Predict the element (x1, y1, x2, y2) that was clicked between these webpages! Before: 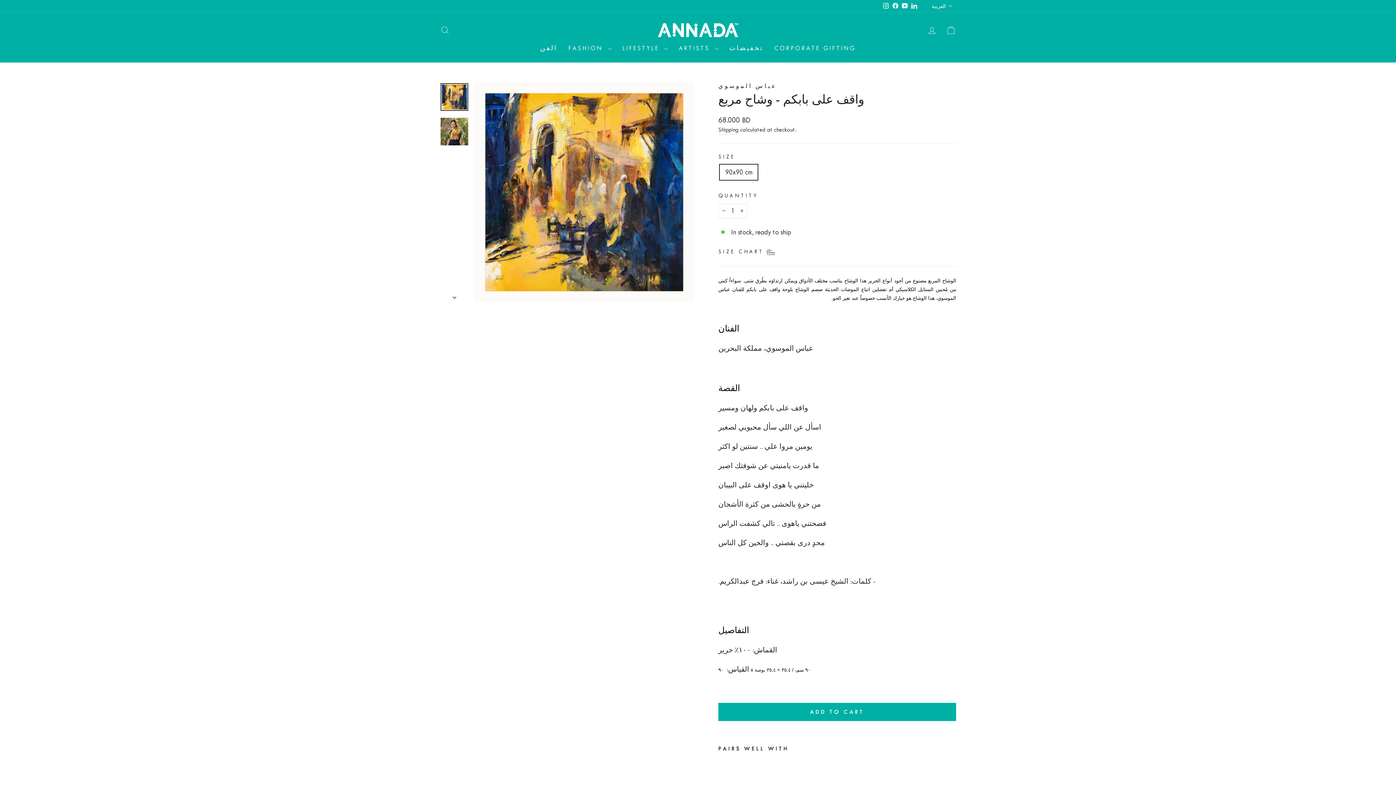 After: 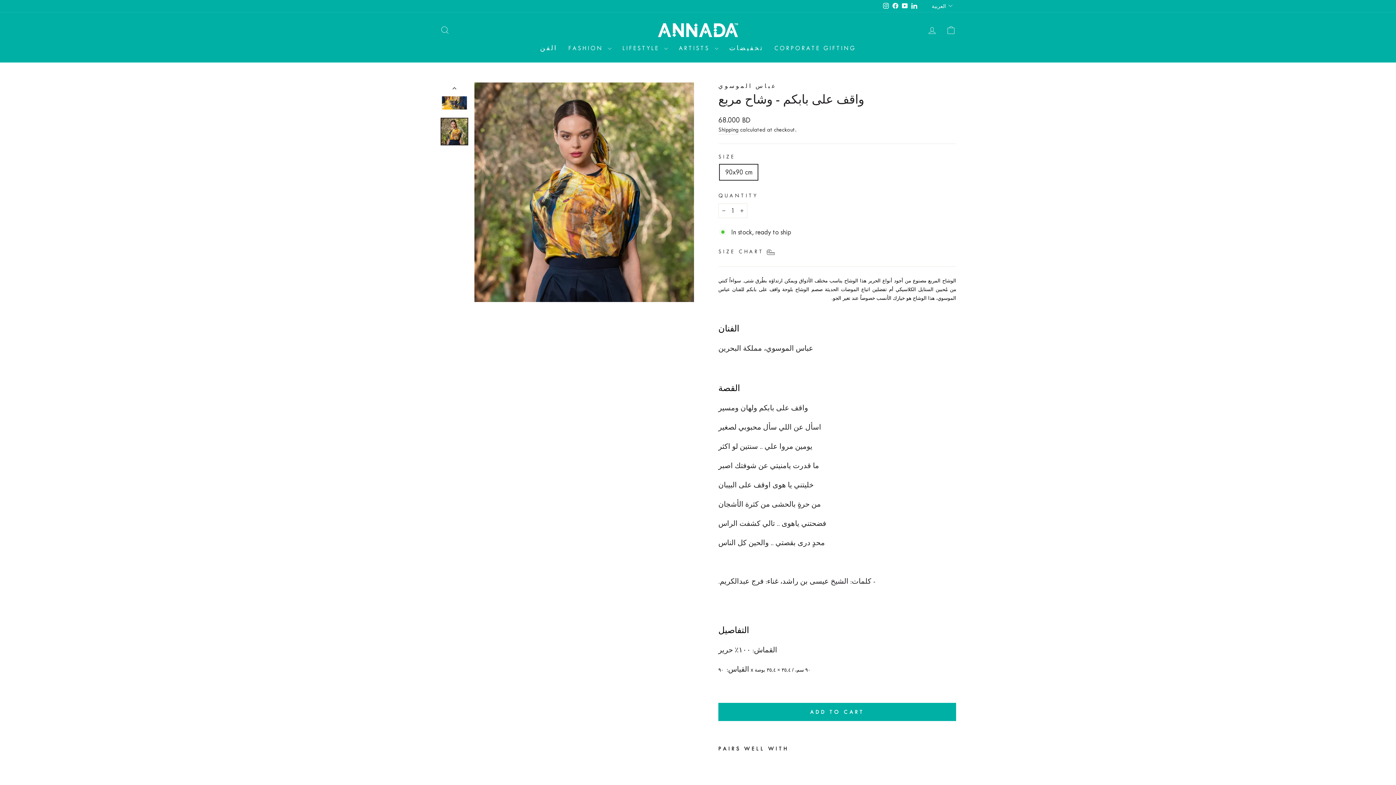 Action: bbox: (440, 117, 468, 145)